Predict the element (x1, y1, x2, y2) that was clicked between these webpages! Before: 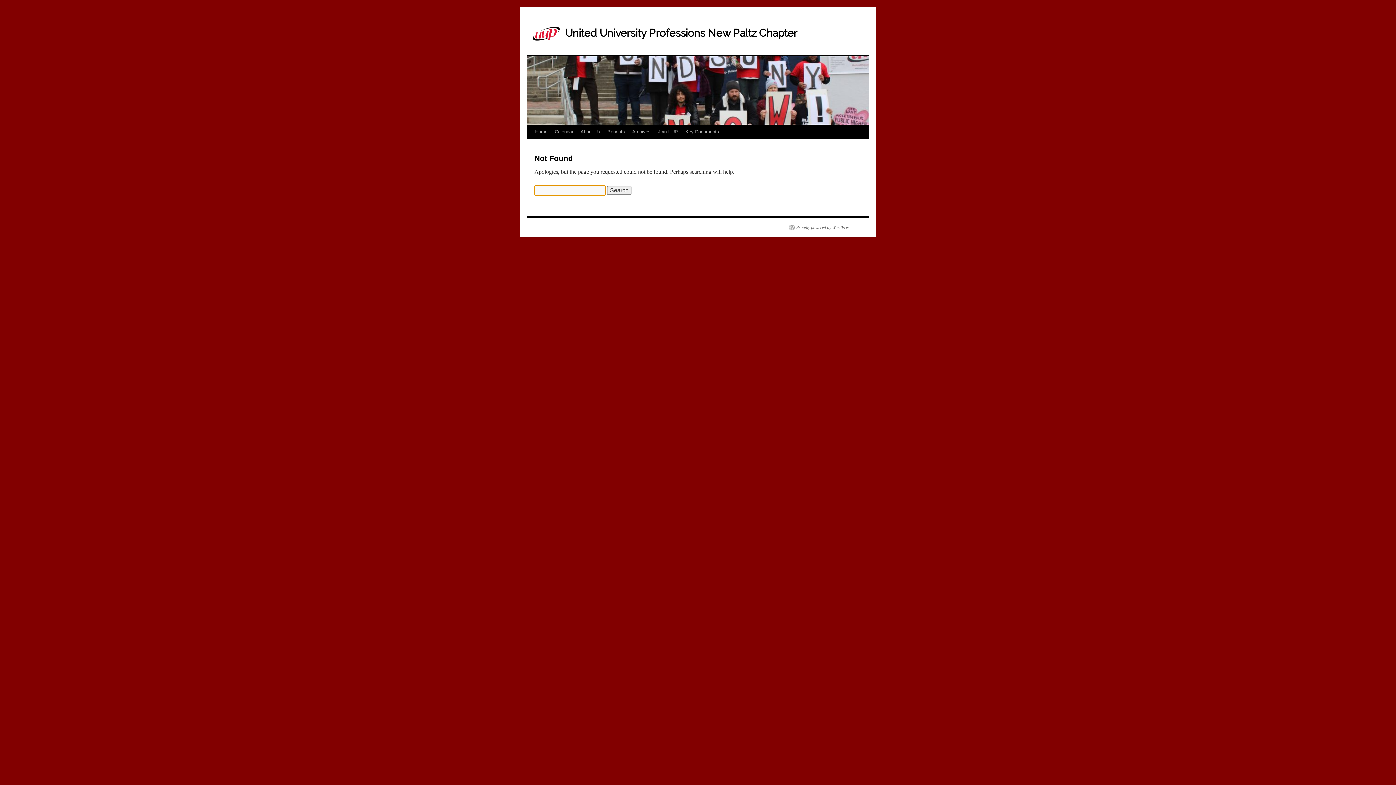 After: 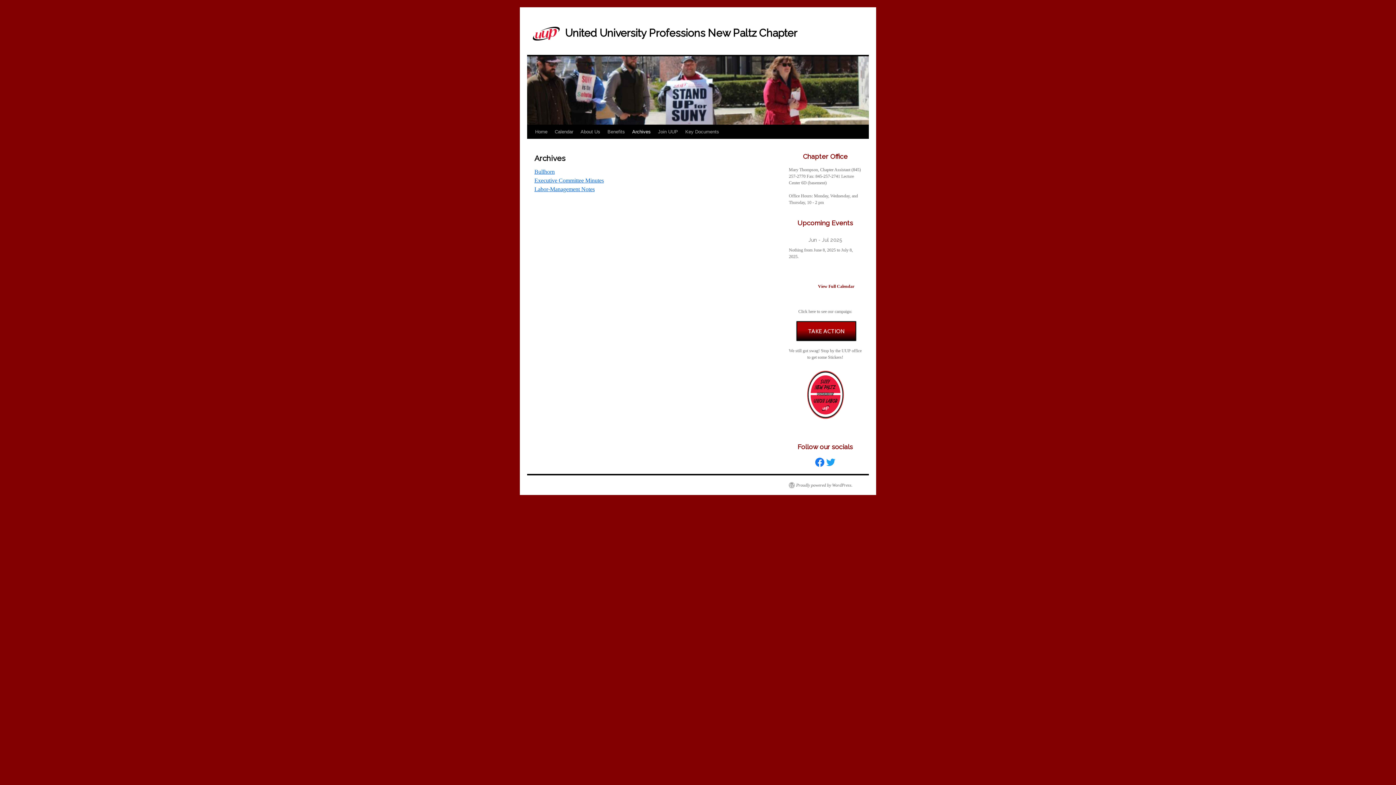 Action: bbox: (628, 125, 654, 138) label: Archives